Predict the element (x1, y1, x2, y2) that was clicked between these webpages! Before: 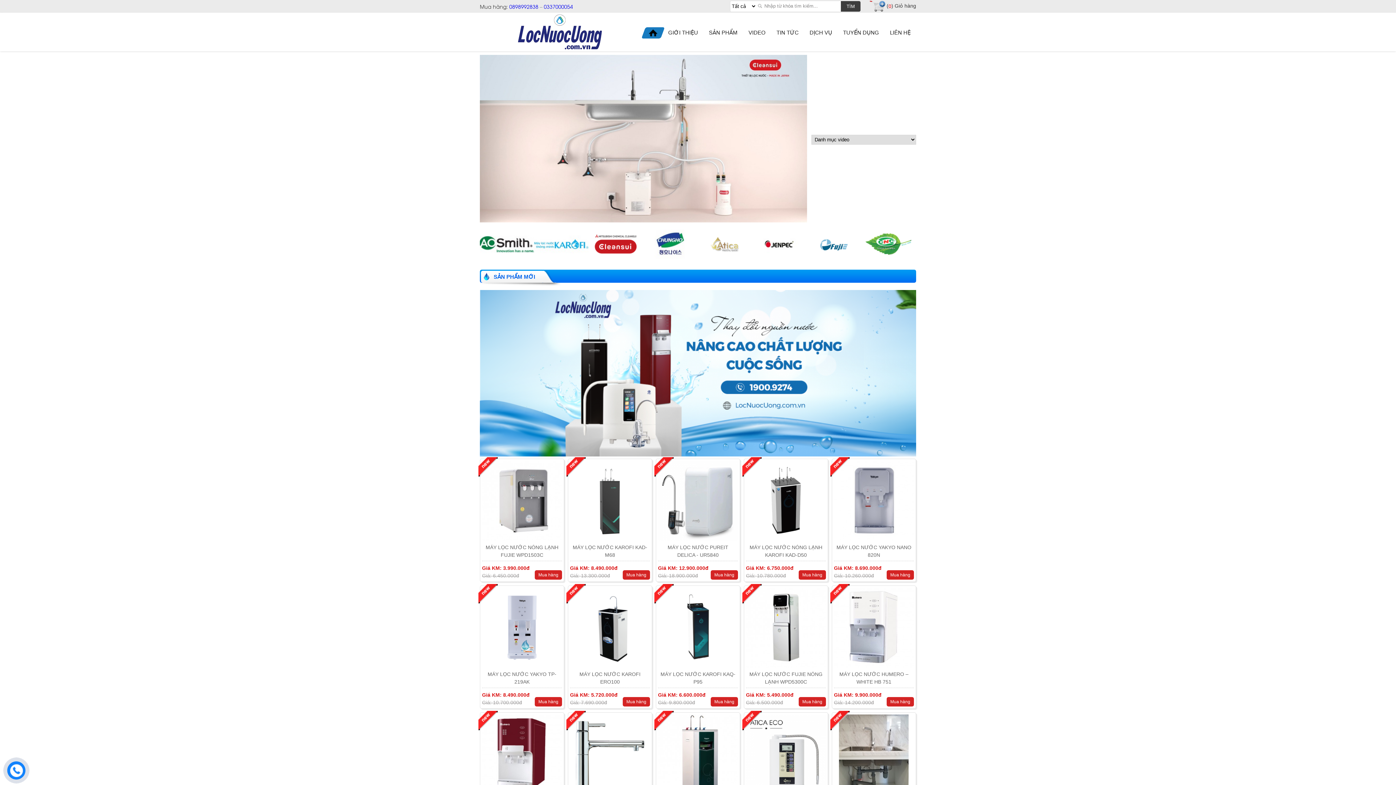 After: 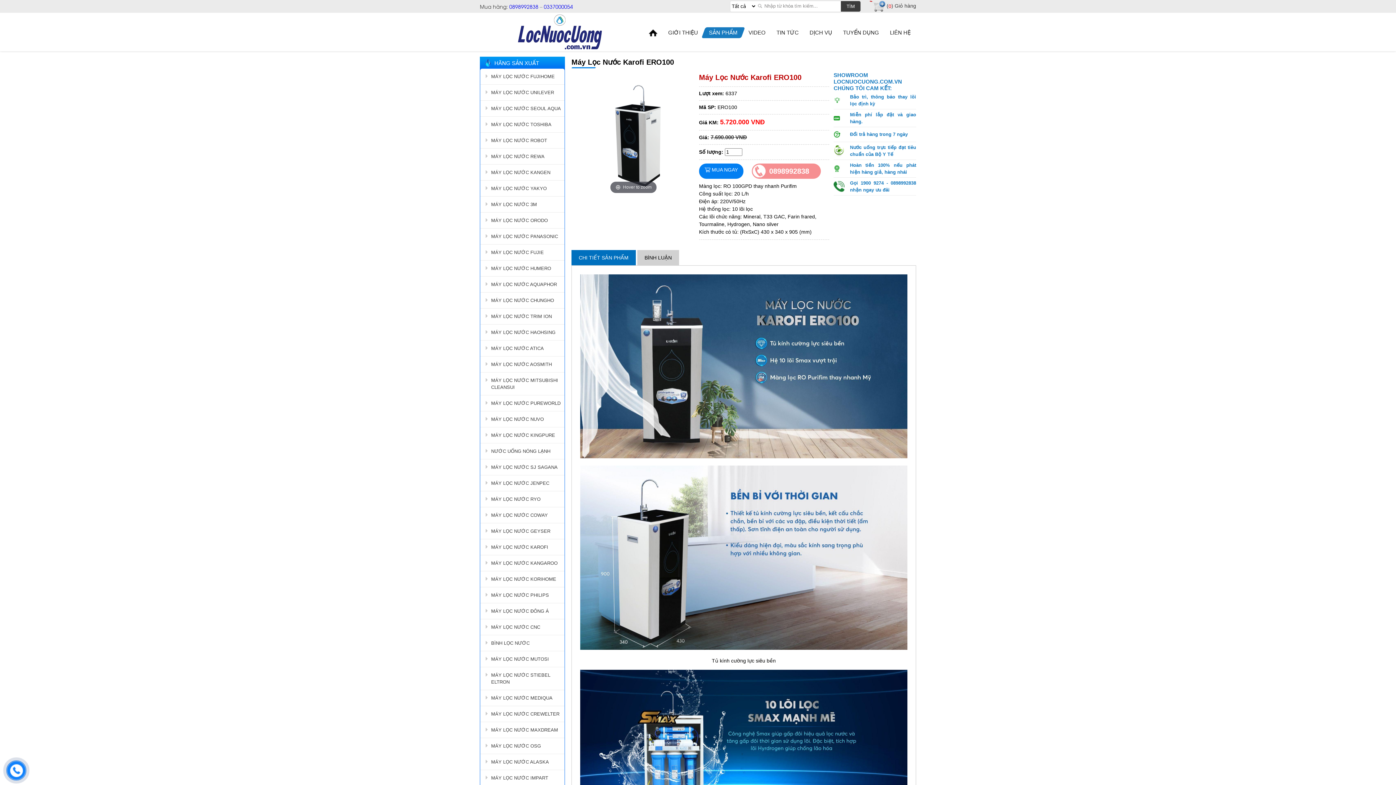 Action: bbox: (570, 587, 650, 667)